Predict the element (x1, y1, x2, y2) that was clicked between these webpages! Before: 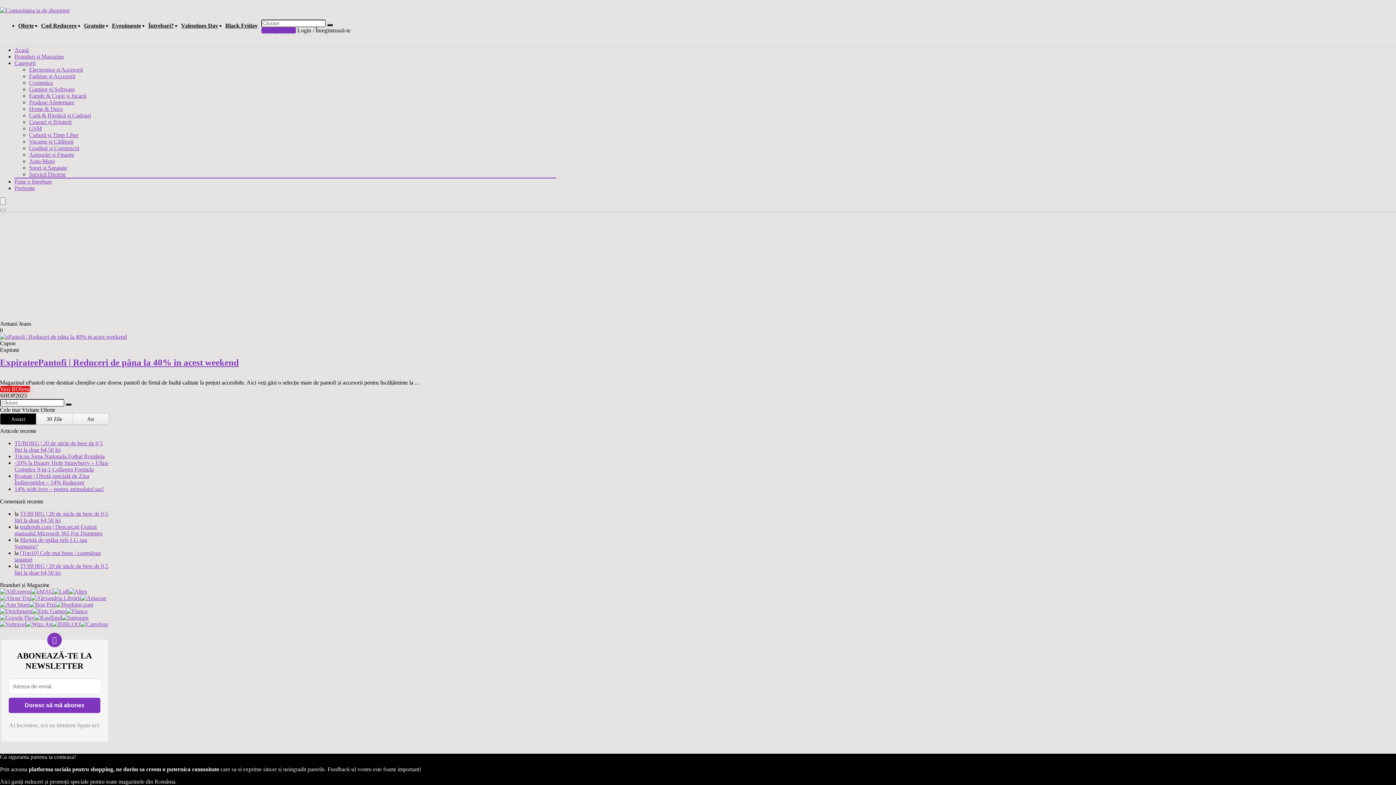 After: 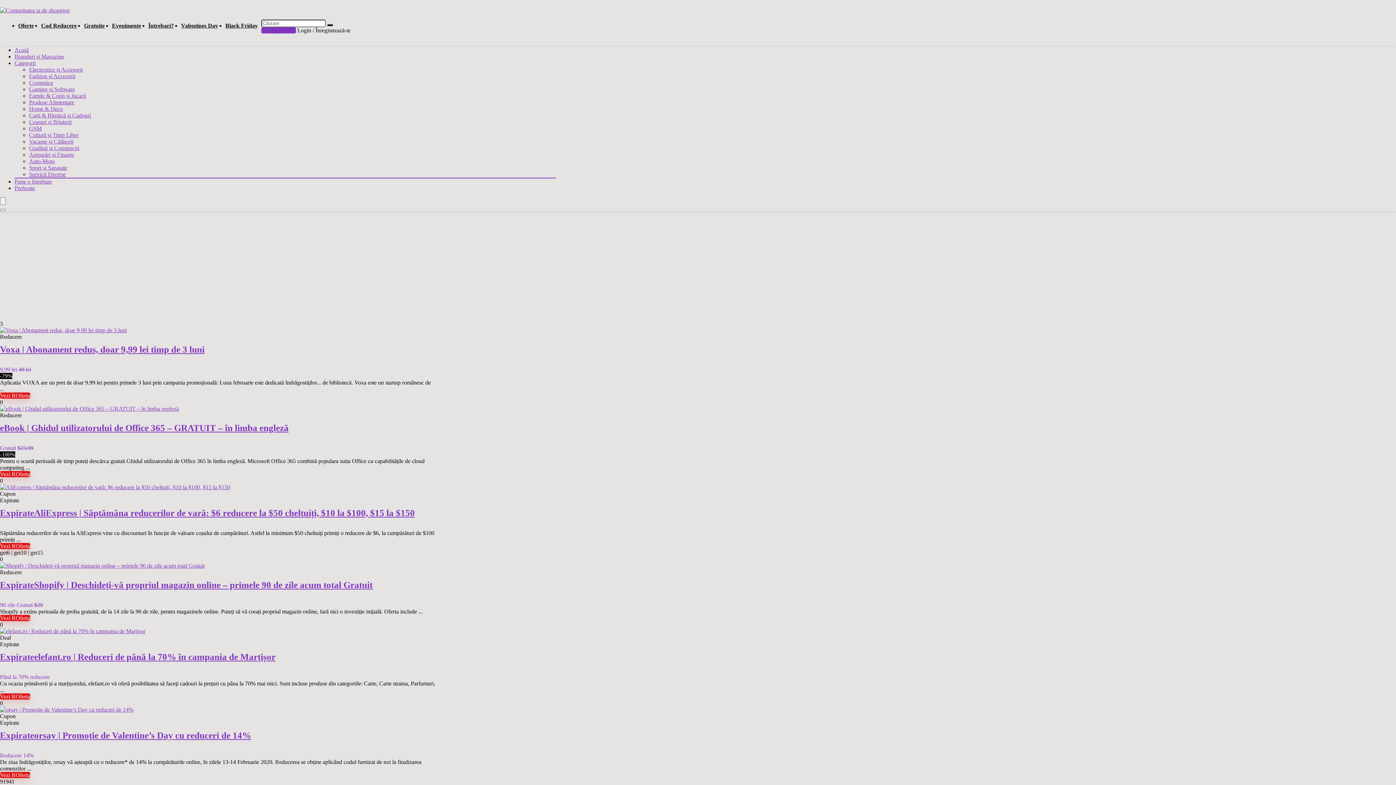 Action: label: Carți & Birotică și Cadouri bbox: (29, 112, 90, 118)